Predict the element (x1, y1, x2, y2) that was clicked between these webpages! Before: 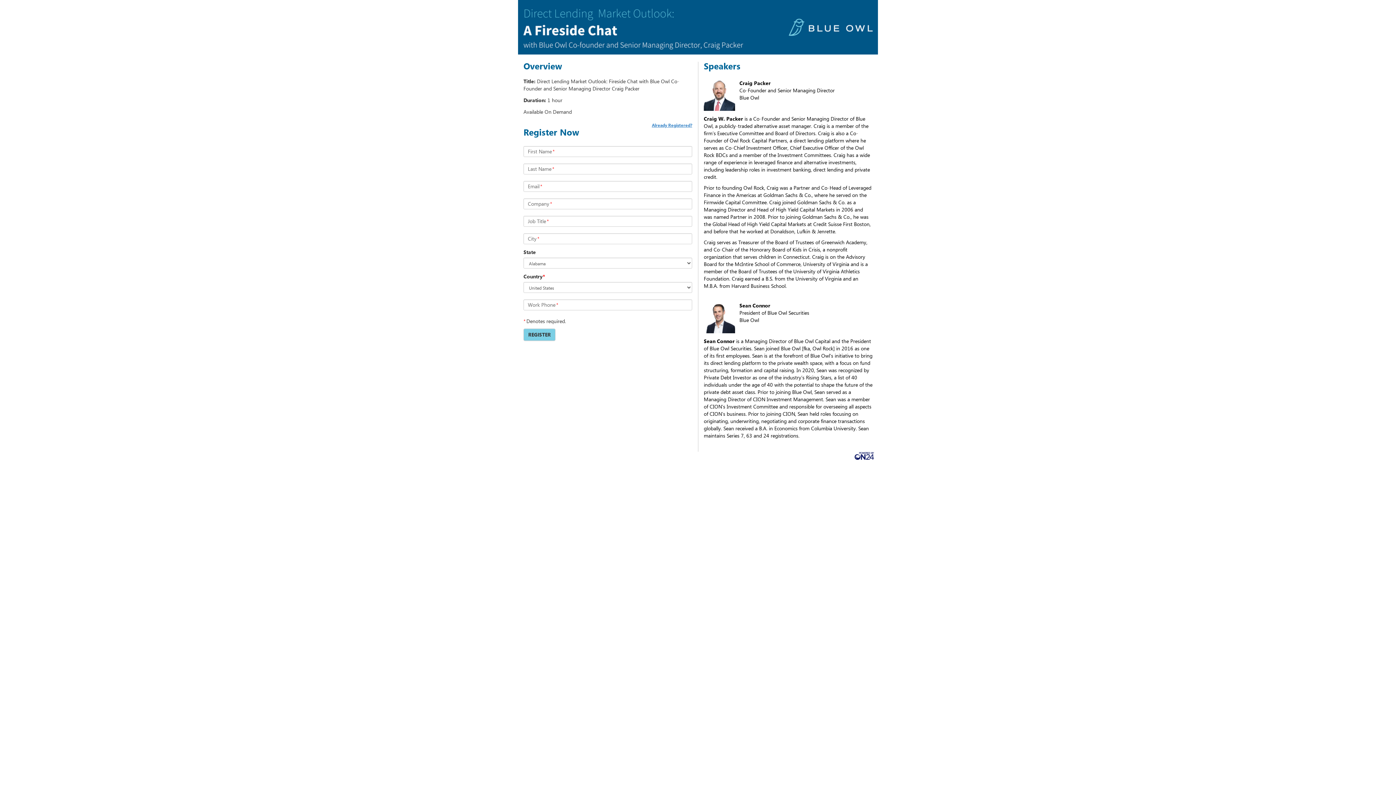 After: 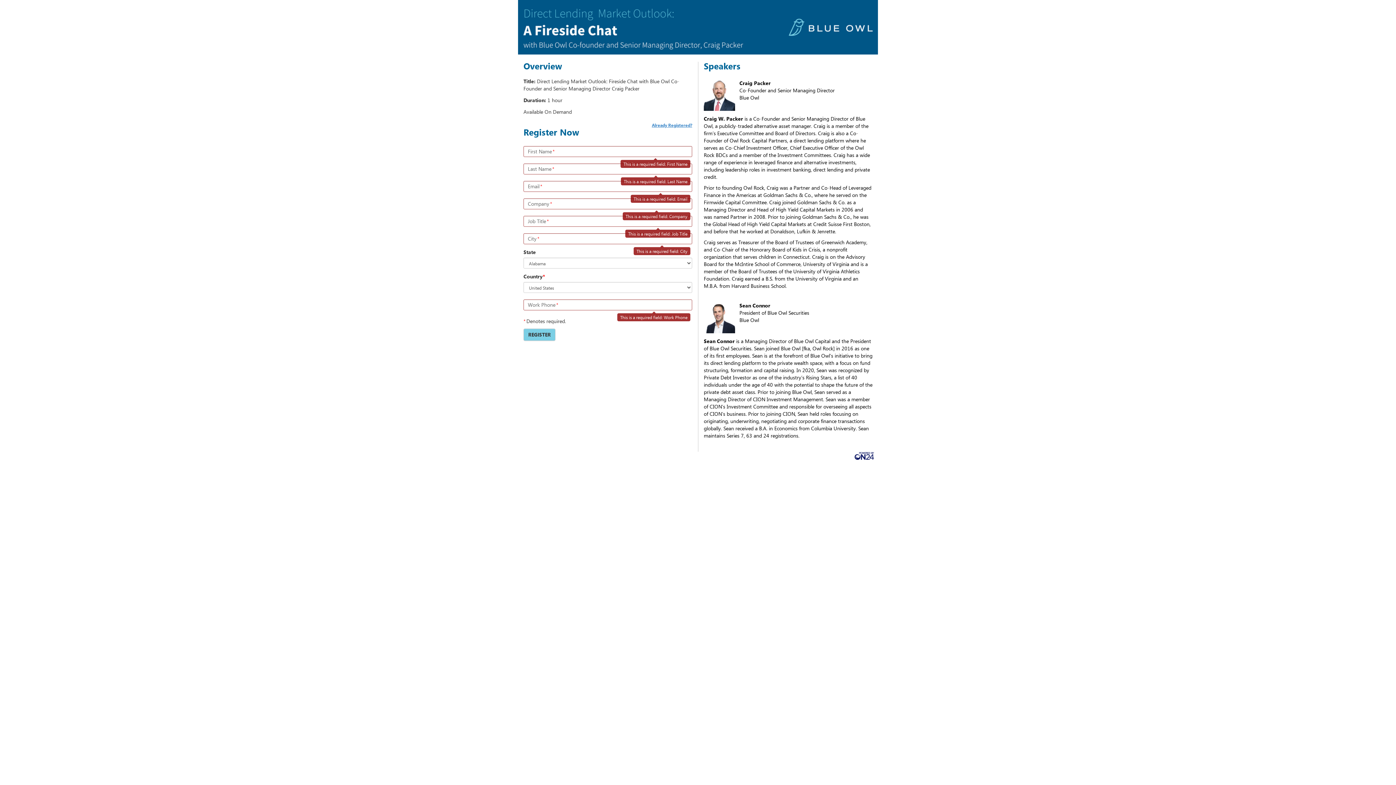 Action: label: REGISTER bbox: (523, 328, 555, 341)